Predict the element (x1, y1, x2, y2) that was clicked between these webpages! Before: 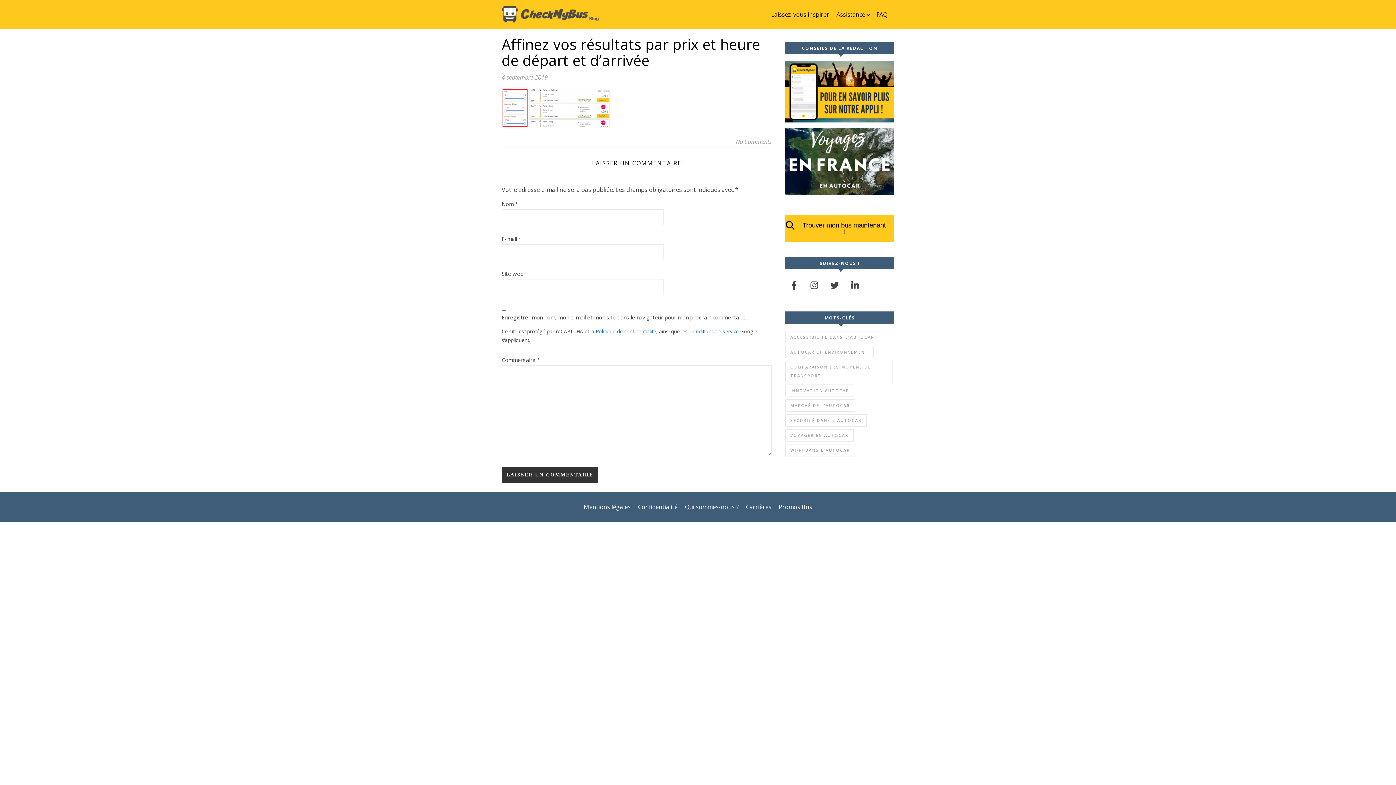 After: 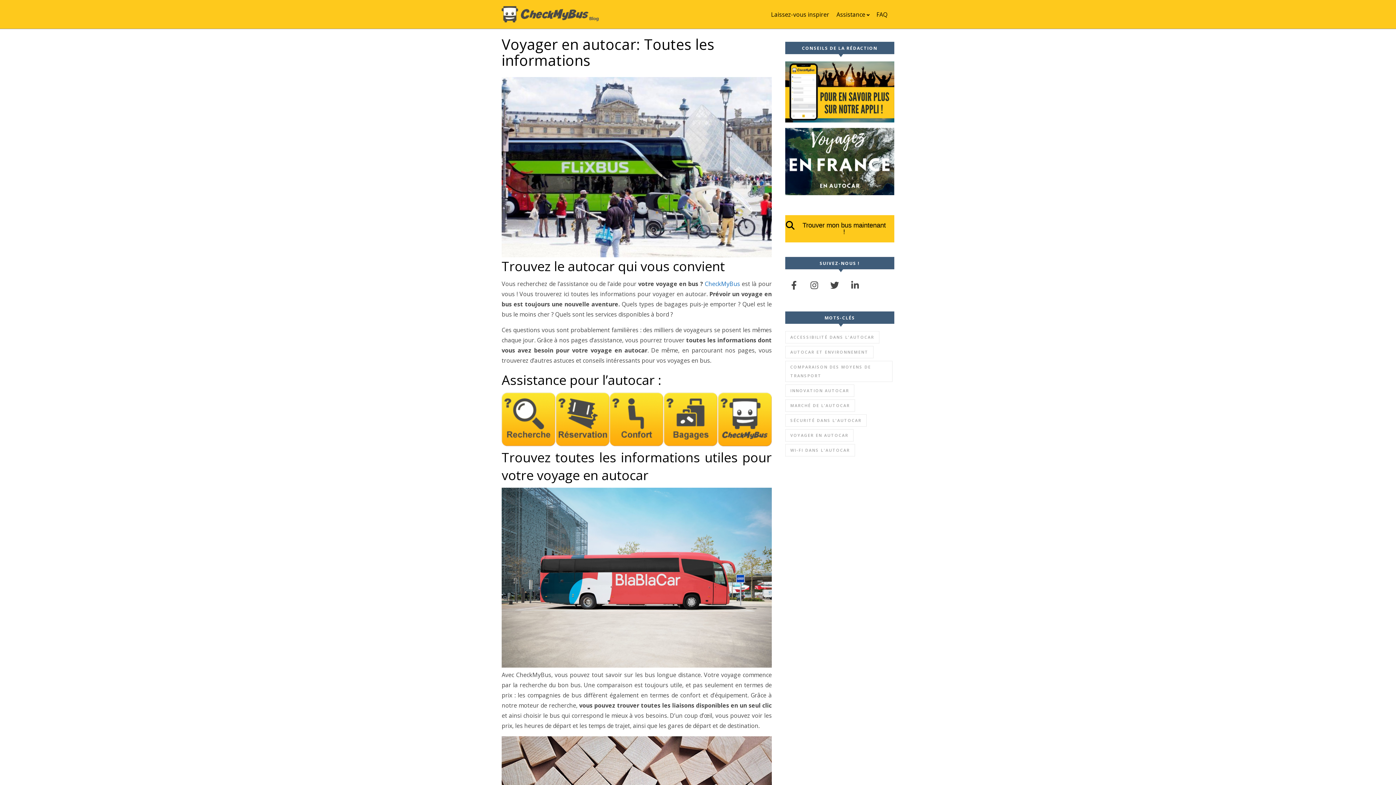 Action: bbox: (833, 0, 873, 28) label: Assistance